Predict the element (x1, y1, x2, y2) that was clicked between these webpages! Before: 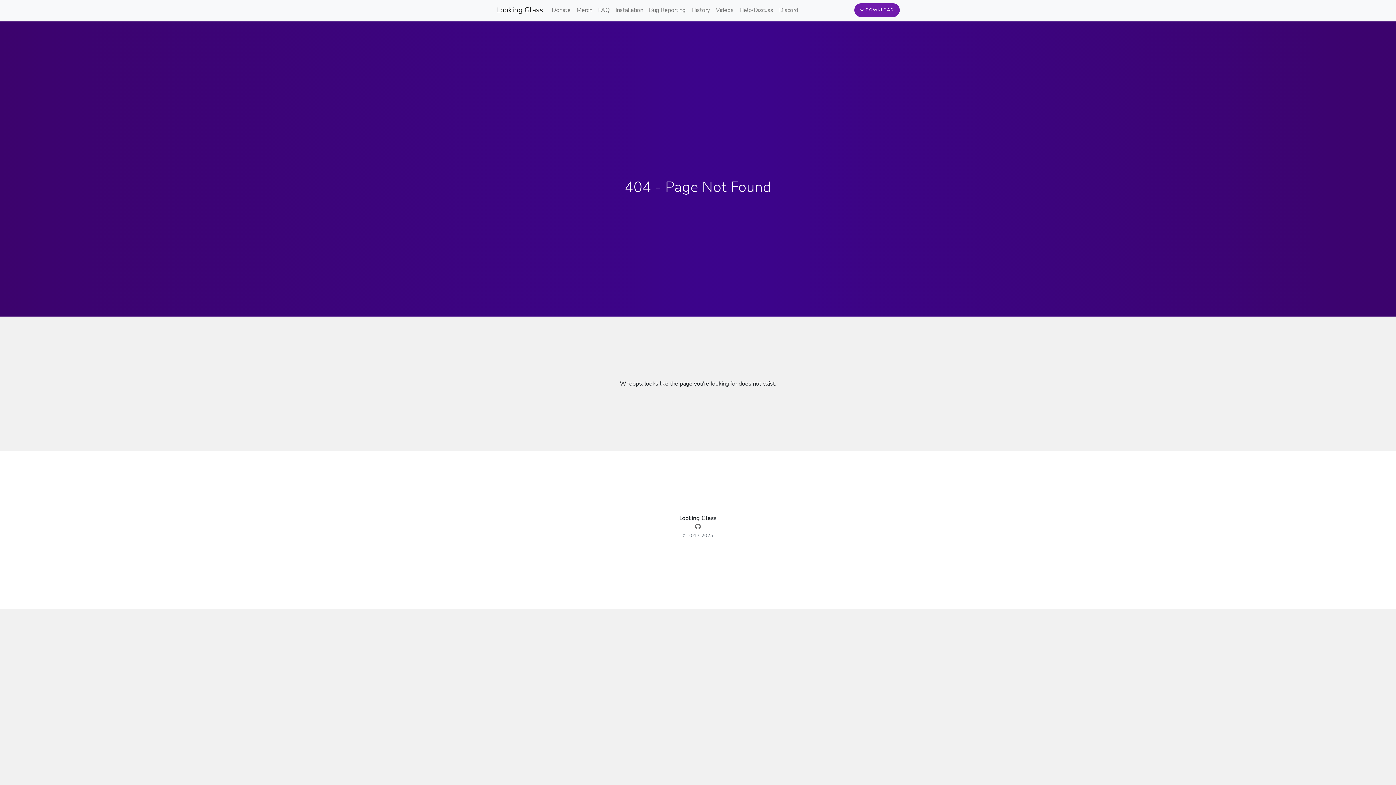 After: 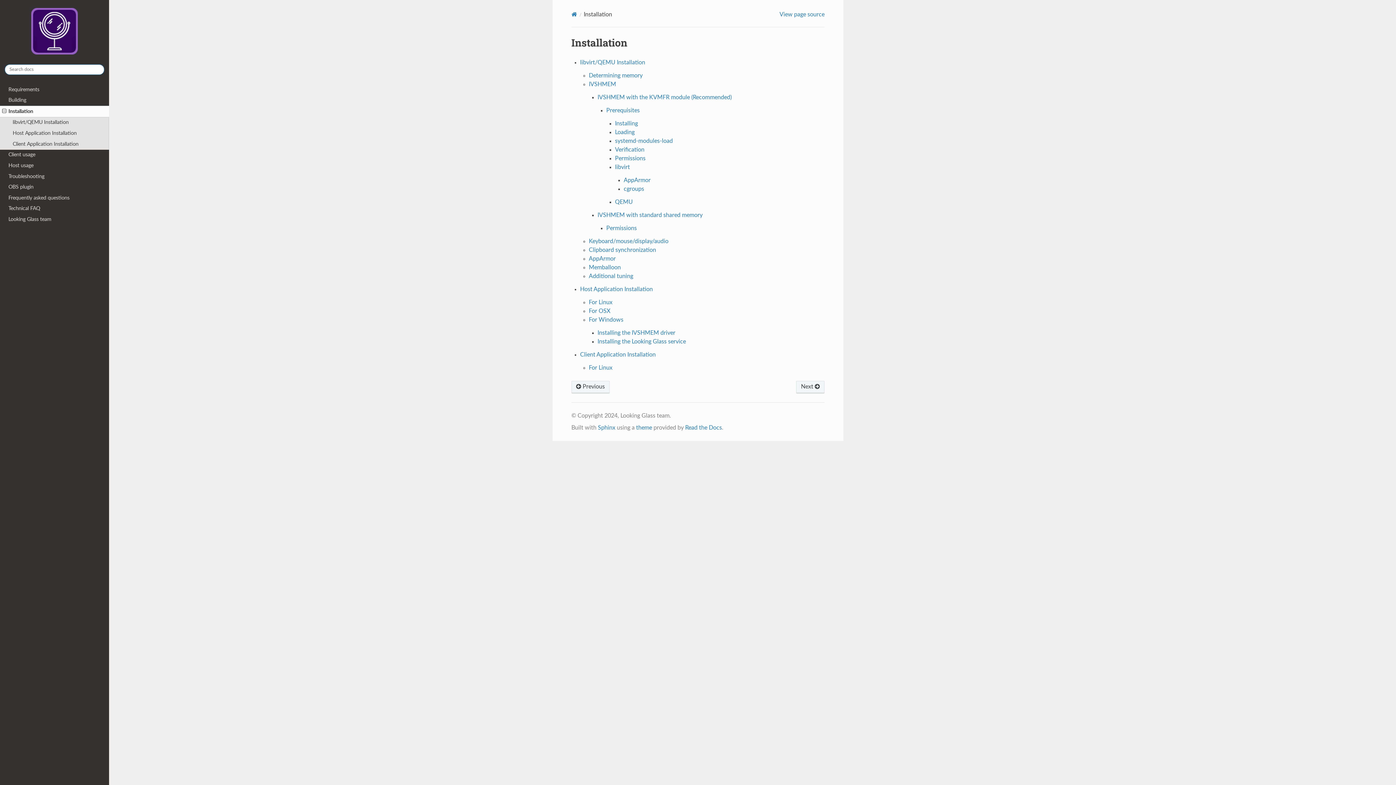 Action: label: Installation bbox: (612, 2, 646, 17)